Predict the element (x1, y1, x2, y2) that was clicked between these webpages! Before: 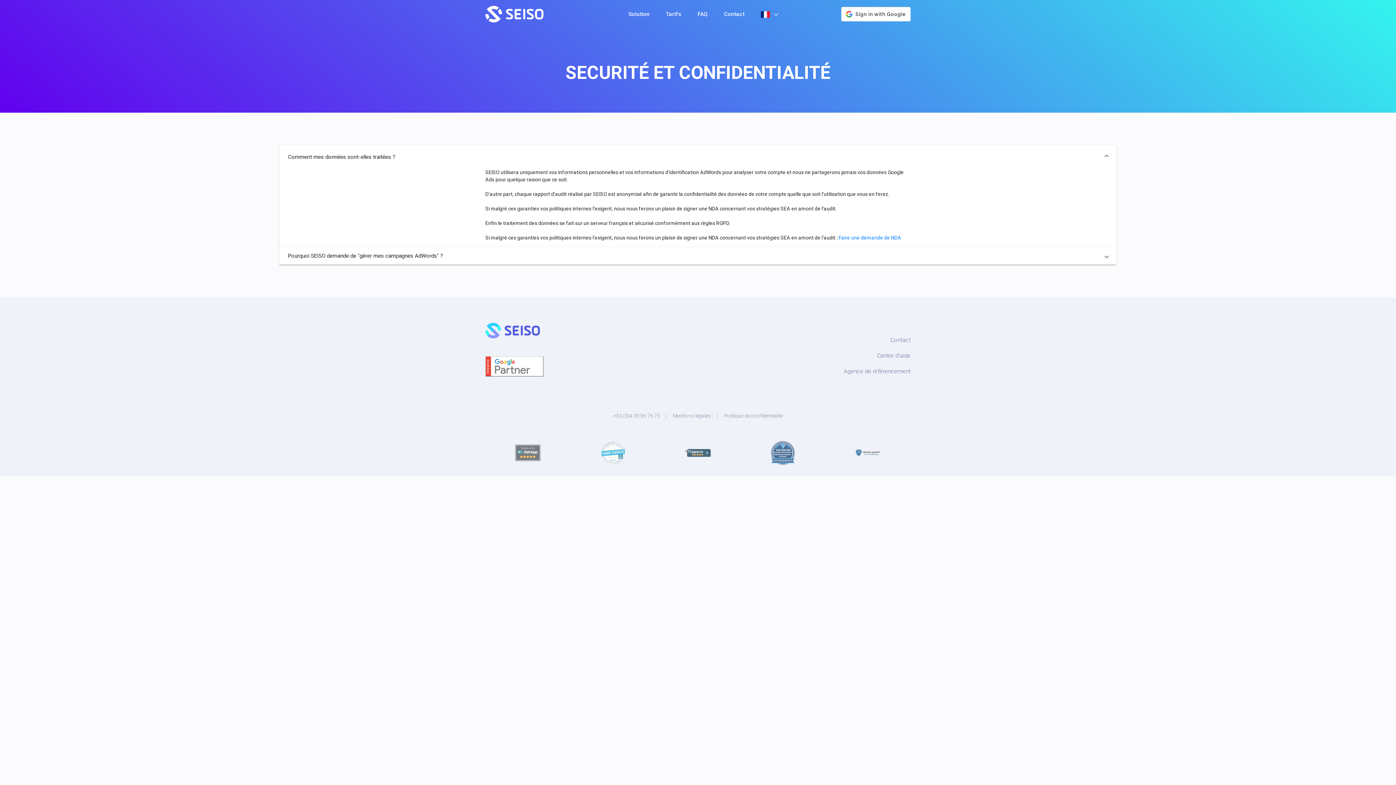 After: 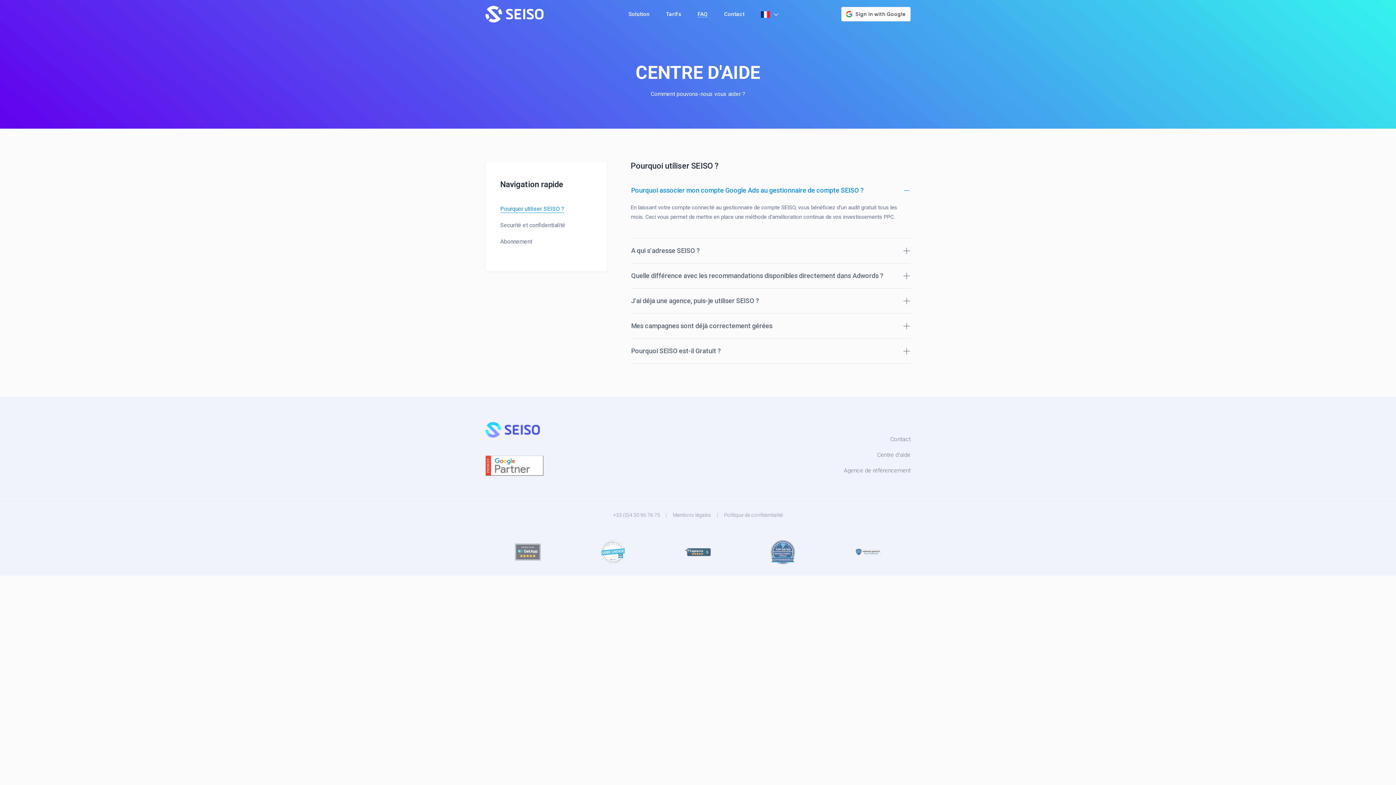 Action: bbox: (877, 352, 910, 359) label: Centre d'aide